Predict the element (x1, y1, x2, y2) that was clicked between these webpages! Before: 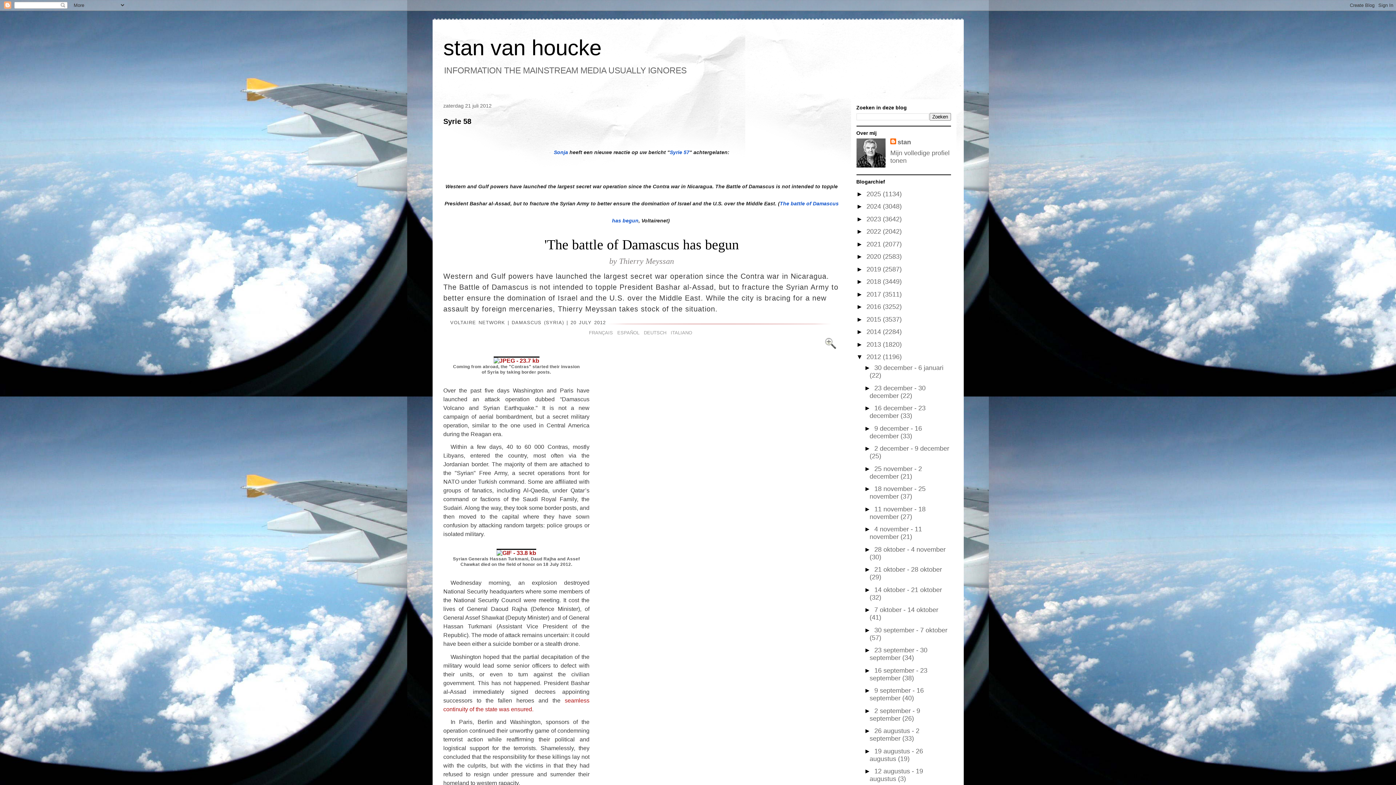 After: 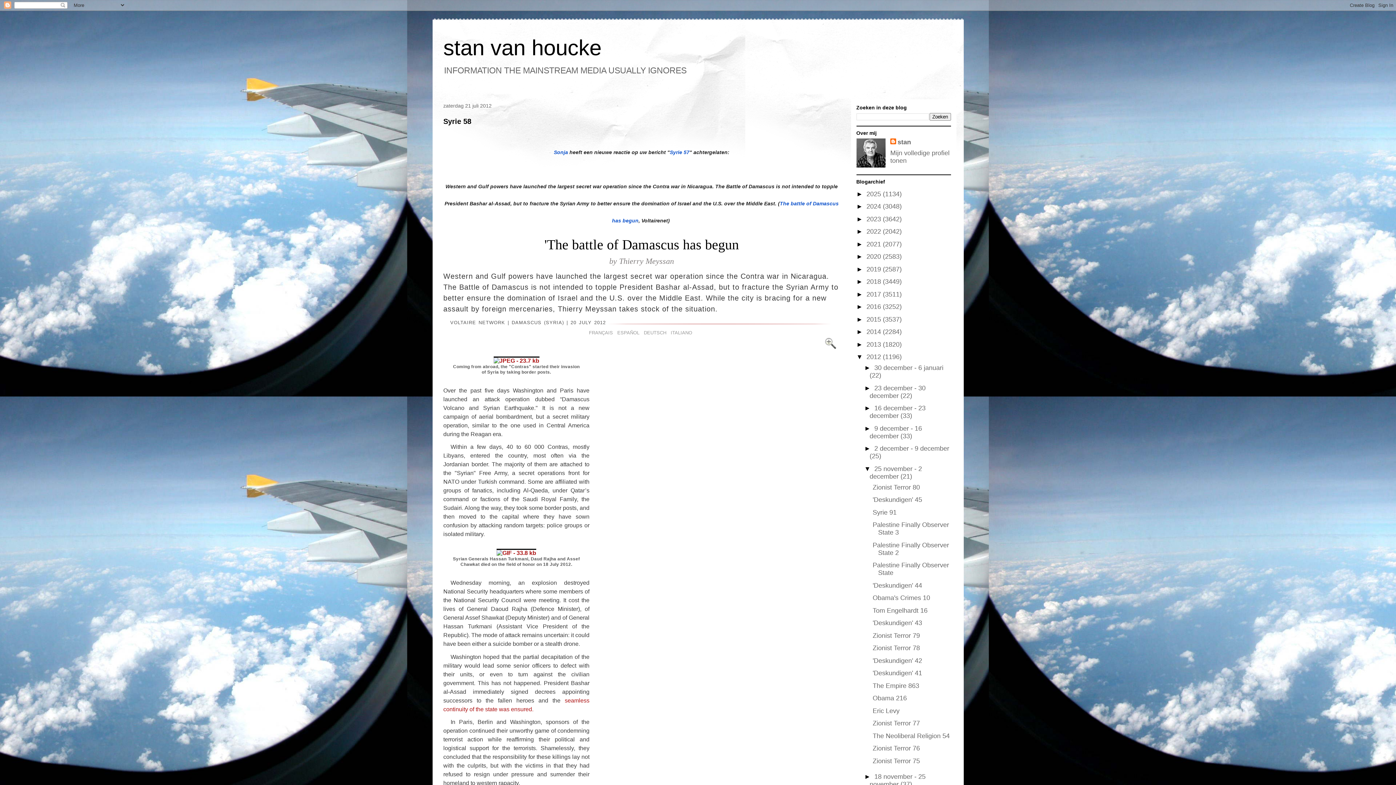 Action: label: ►   bbox: (864, 465, 874, 472)